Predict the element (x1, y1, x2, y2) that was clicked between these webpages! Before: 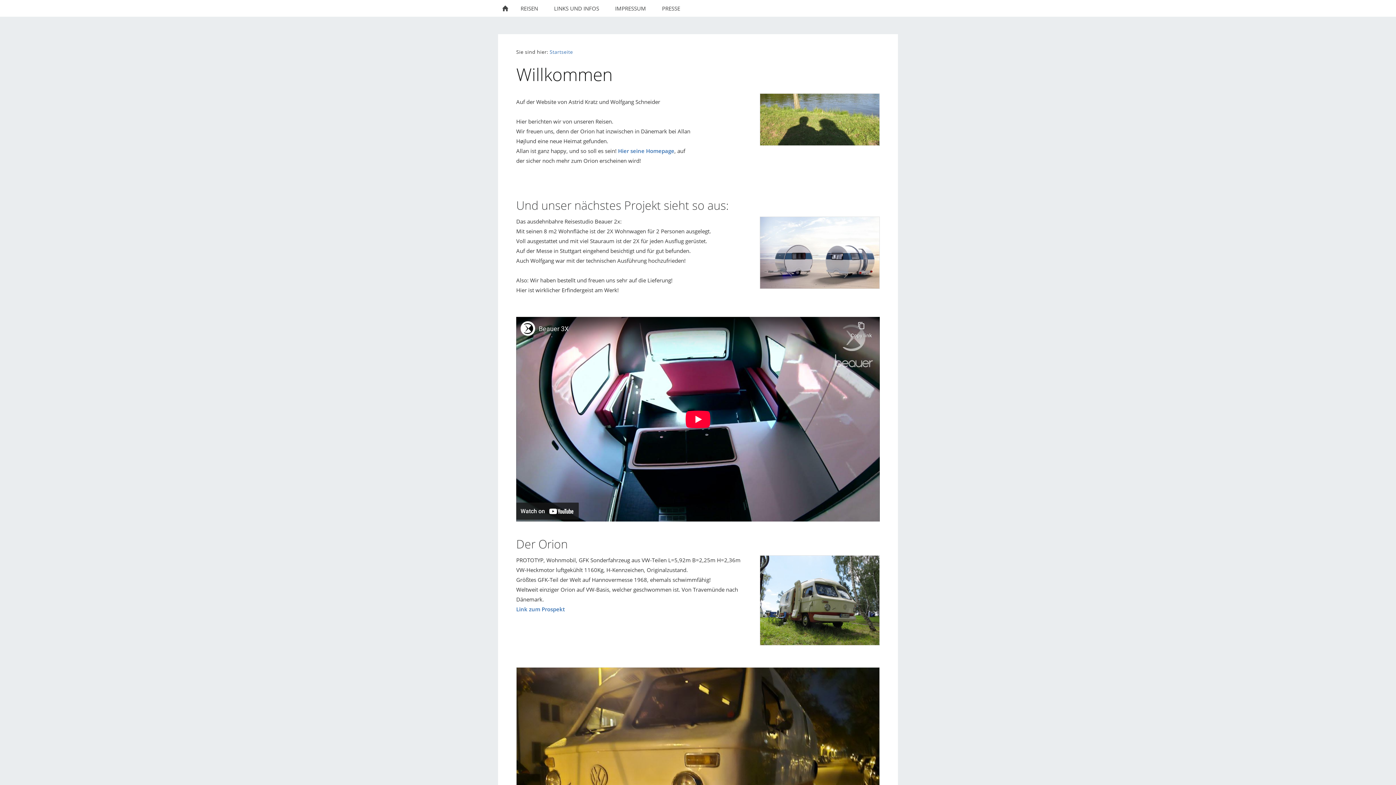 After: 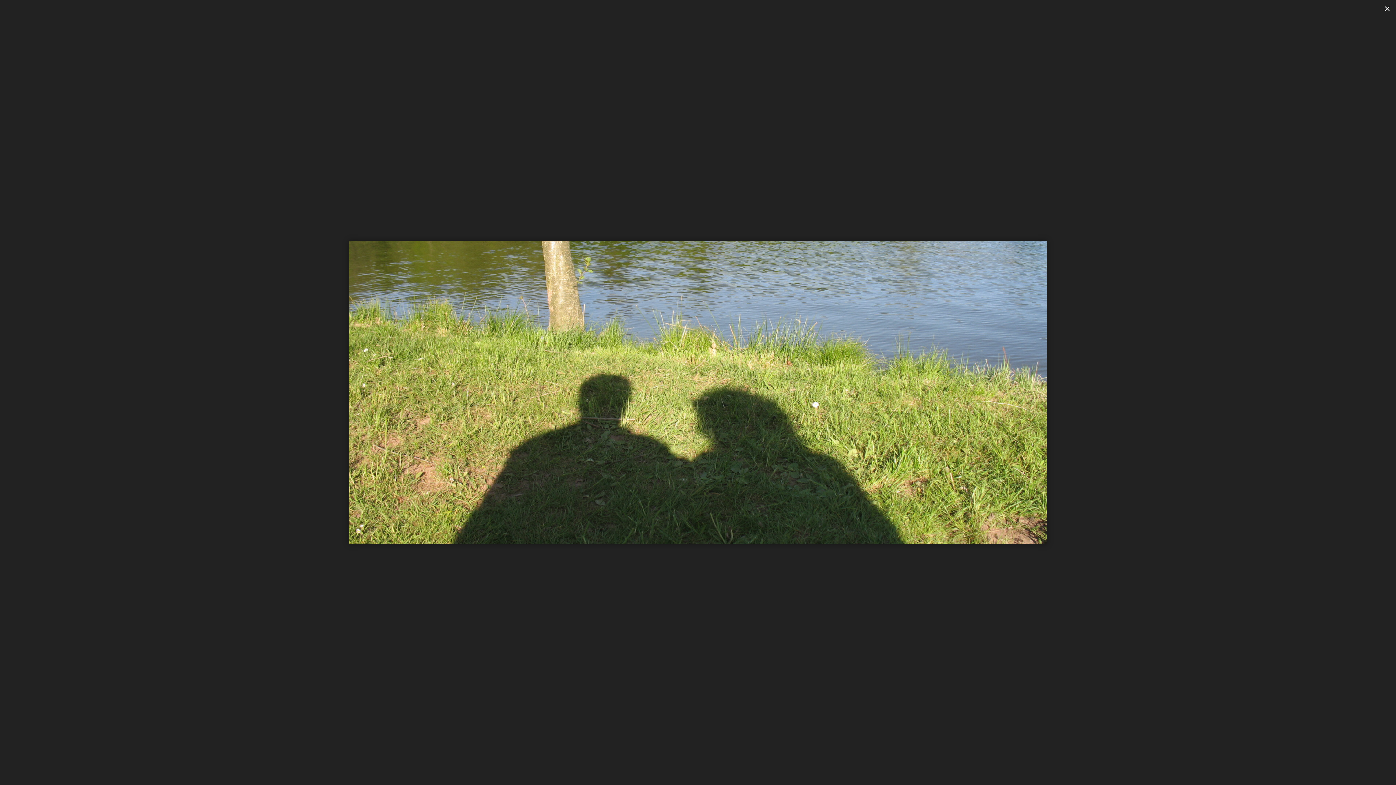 Action: bbox: (760, 93, 879, 145)